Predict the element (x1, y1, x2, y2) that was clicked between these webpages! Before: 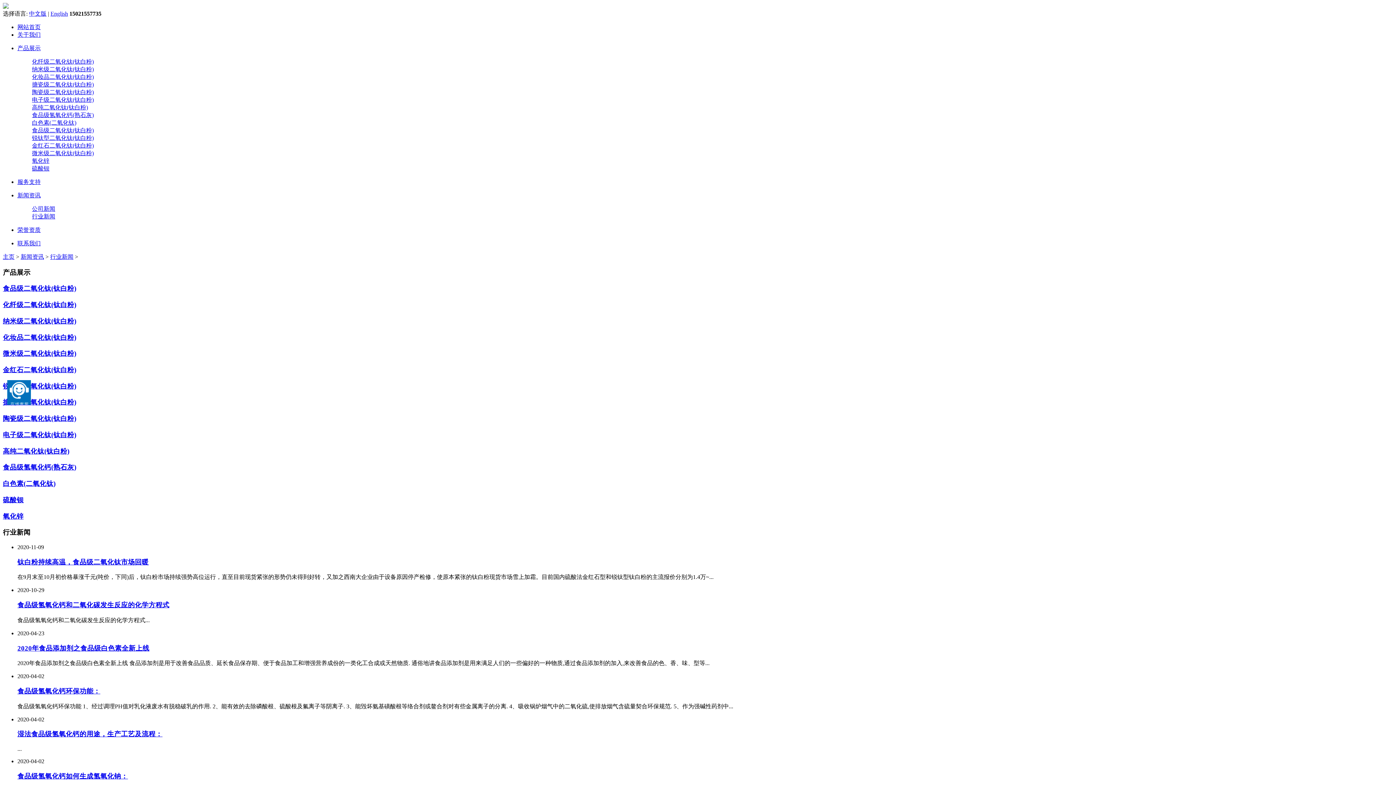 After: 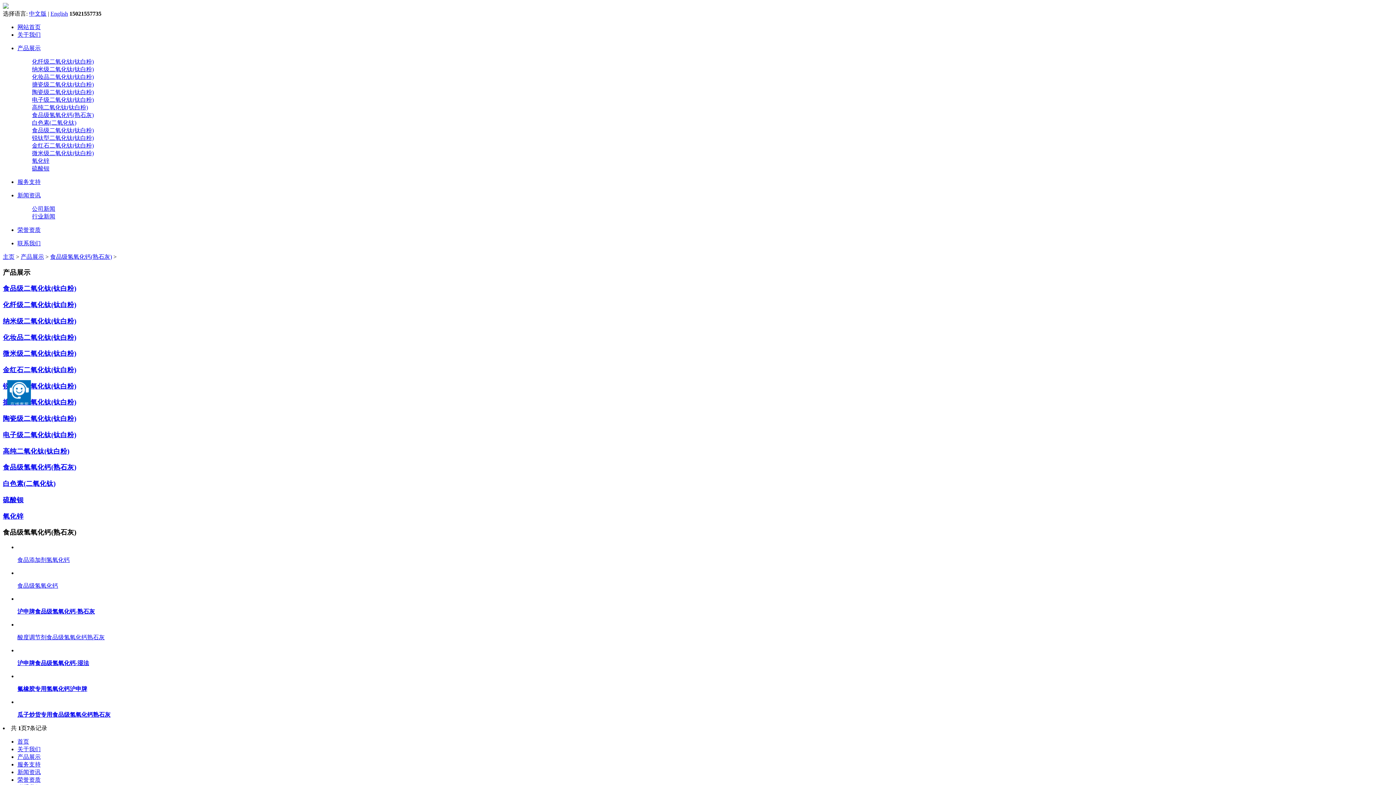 Action: bbox: (2, 463, 76, 471) label: 食品级氢氧化钙(熟石灰)